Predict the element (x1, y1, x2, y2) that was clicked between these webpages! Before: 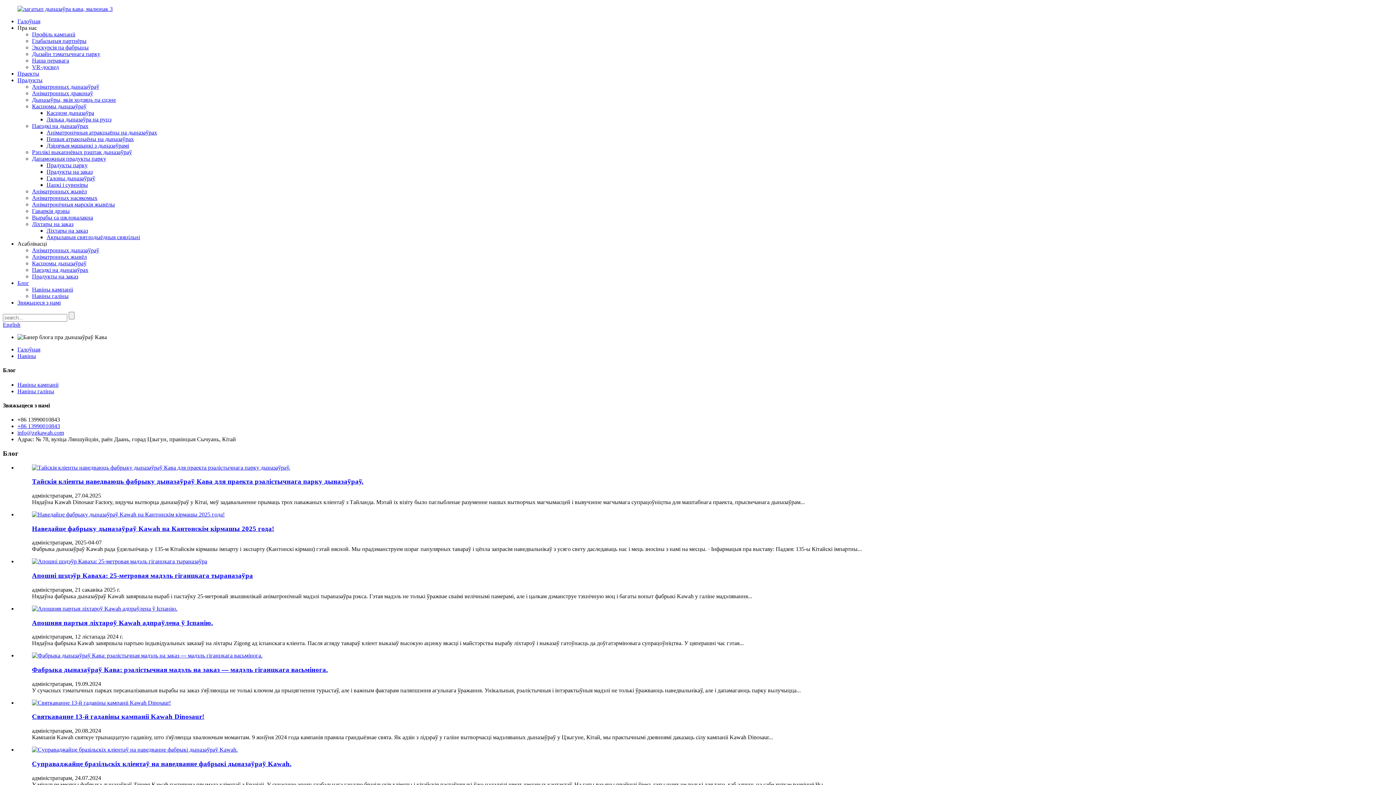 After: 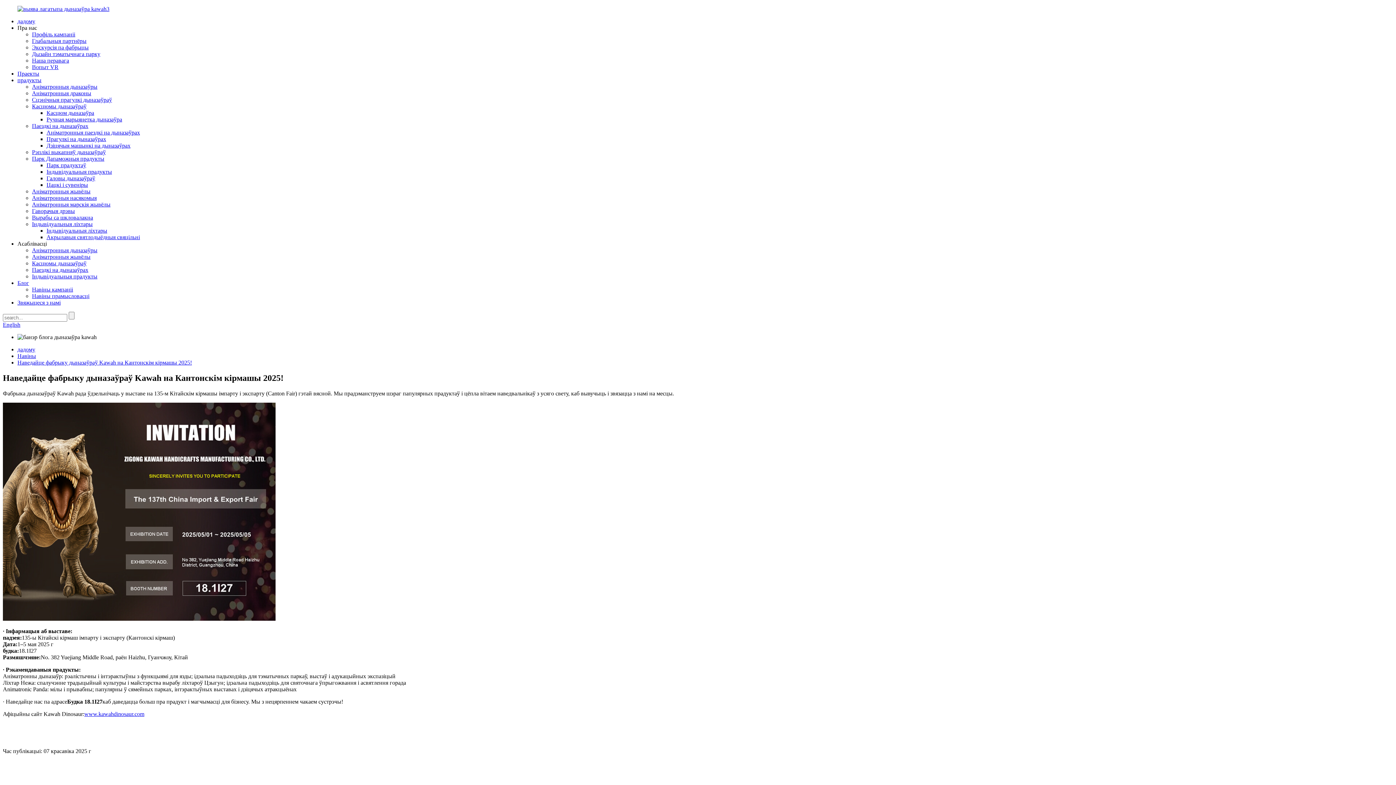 Action: bbox: (32, 511, 224, 517)